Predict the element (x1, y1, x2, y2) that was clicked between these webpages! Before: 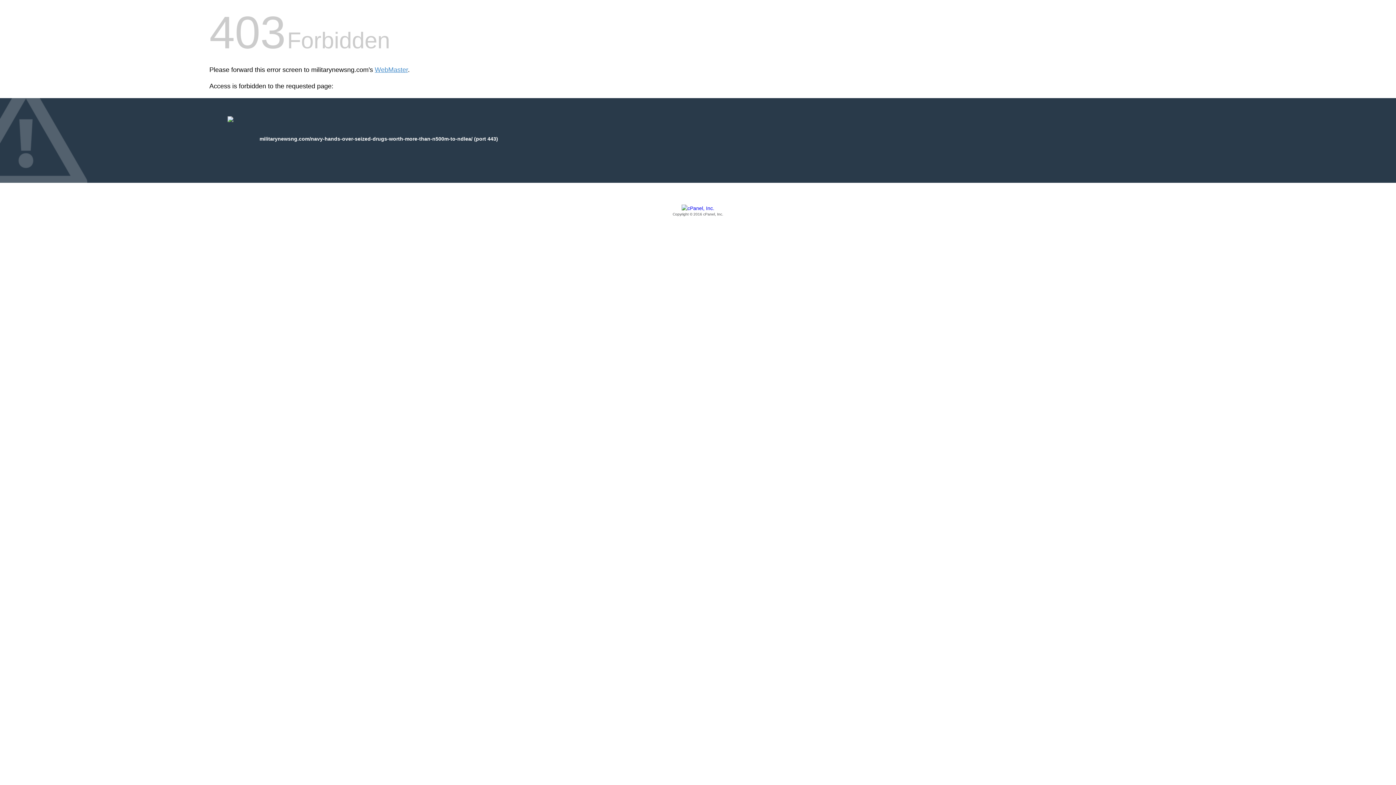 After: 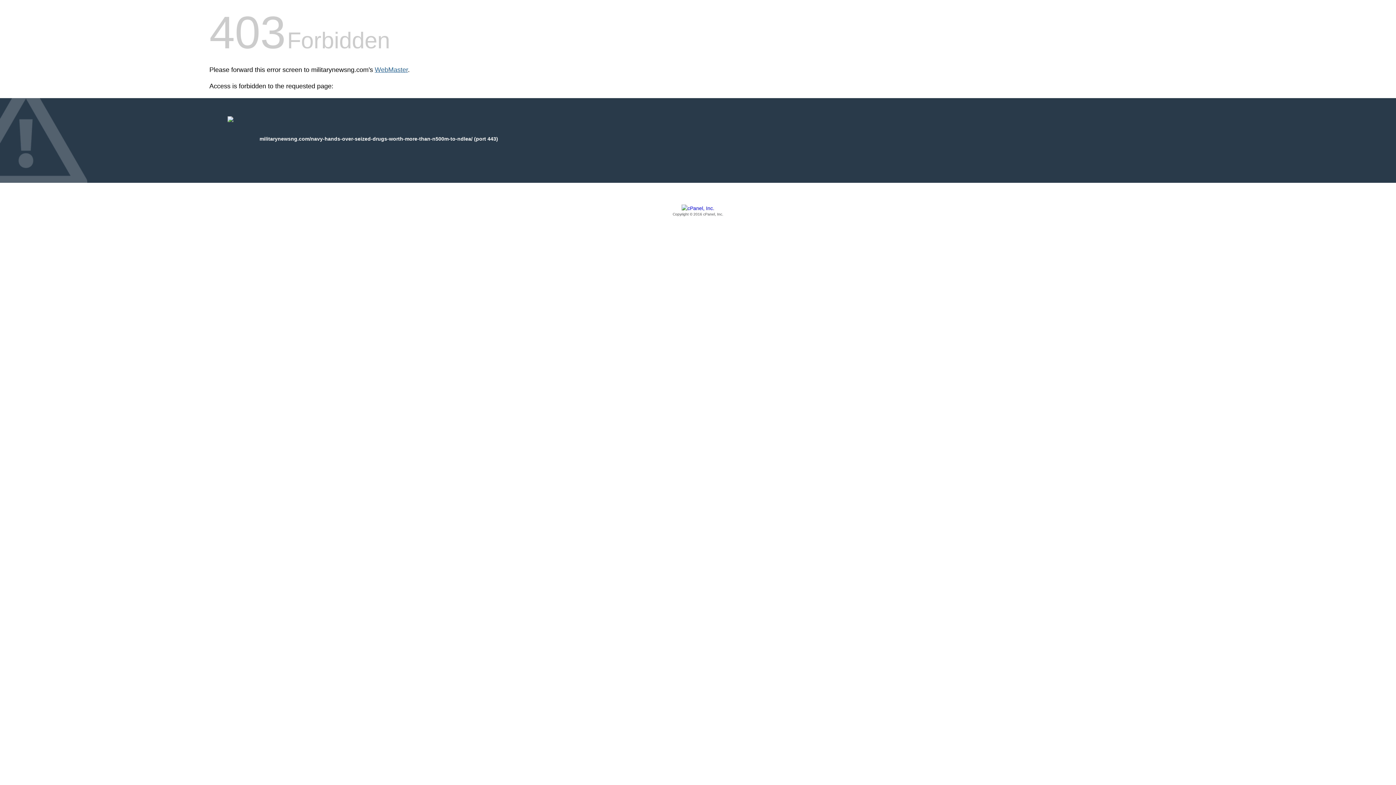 Action: bbox: (374, 66, 408, 73) label: WebMaster